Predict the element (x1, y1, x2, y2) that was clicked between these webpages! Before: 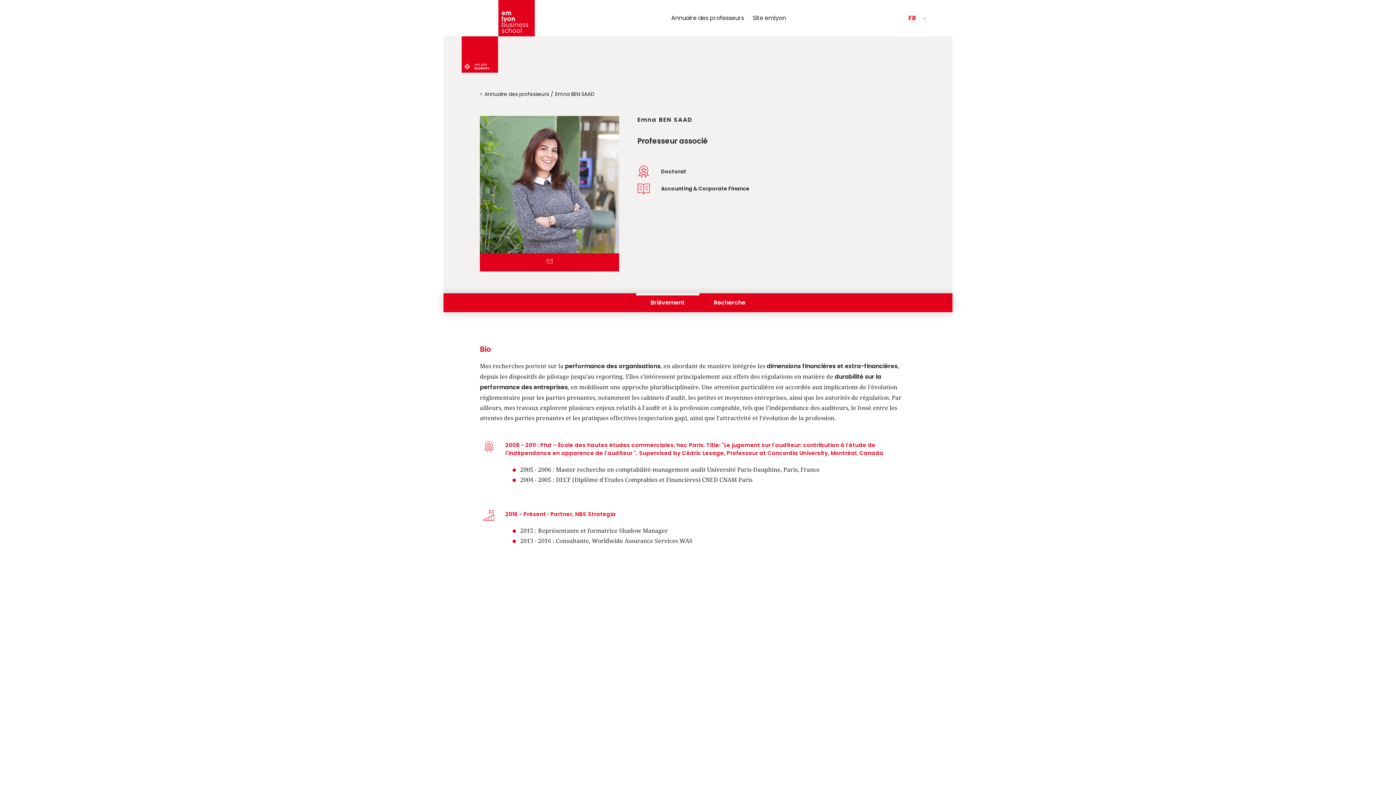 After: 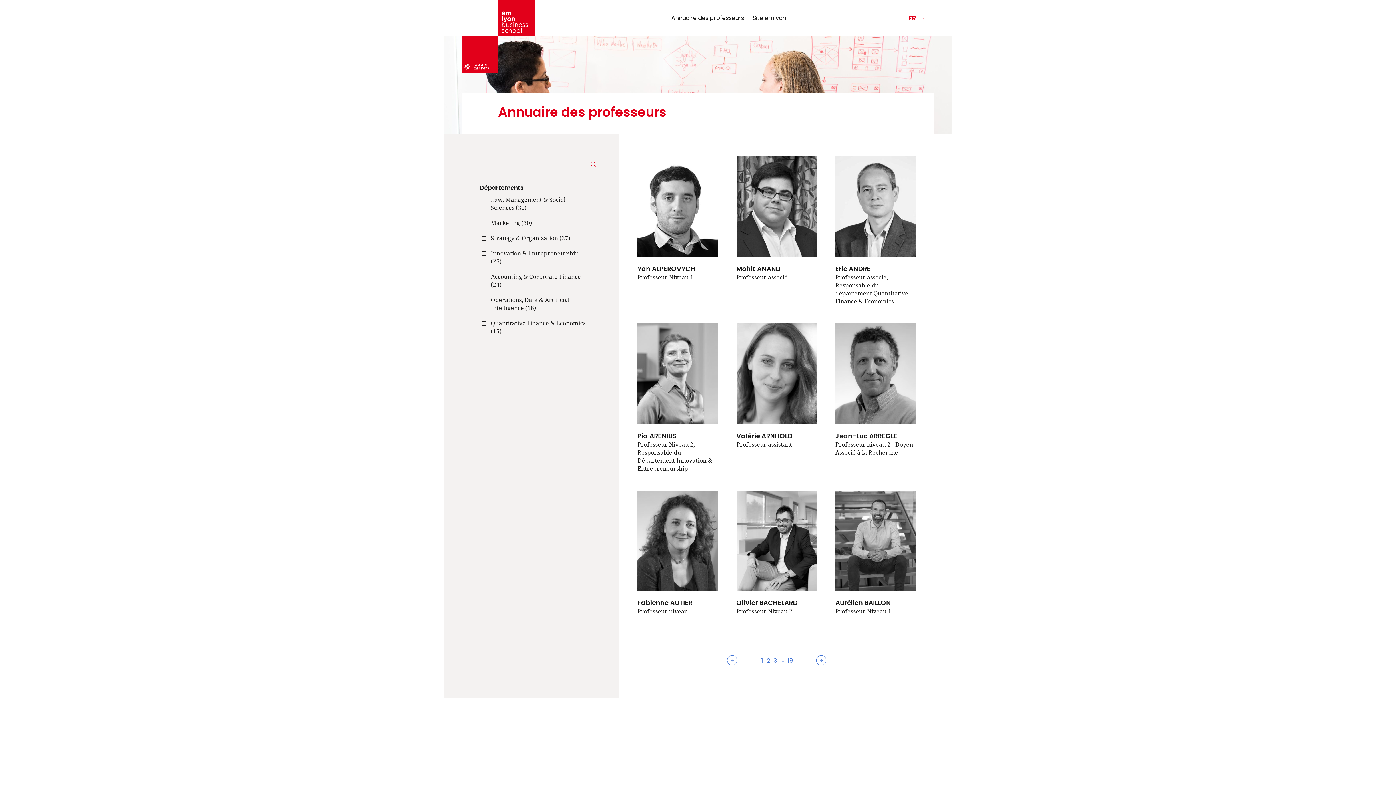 Action: label: Annuaire des professeurs bbox: (671, 0, 744, 36)